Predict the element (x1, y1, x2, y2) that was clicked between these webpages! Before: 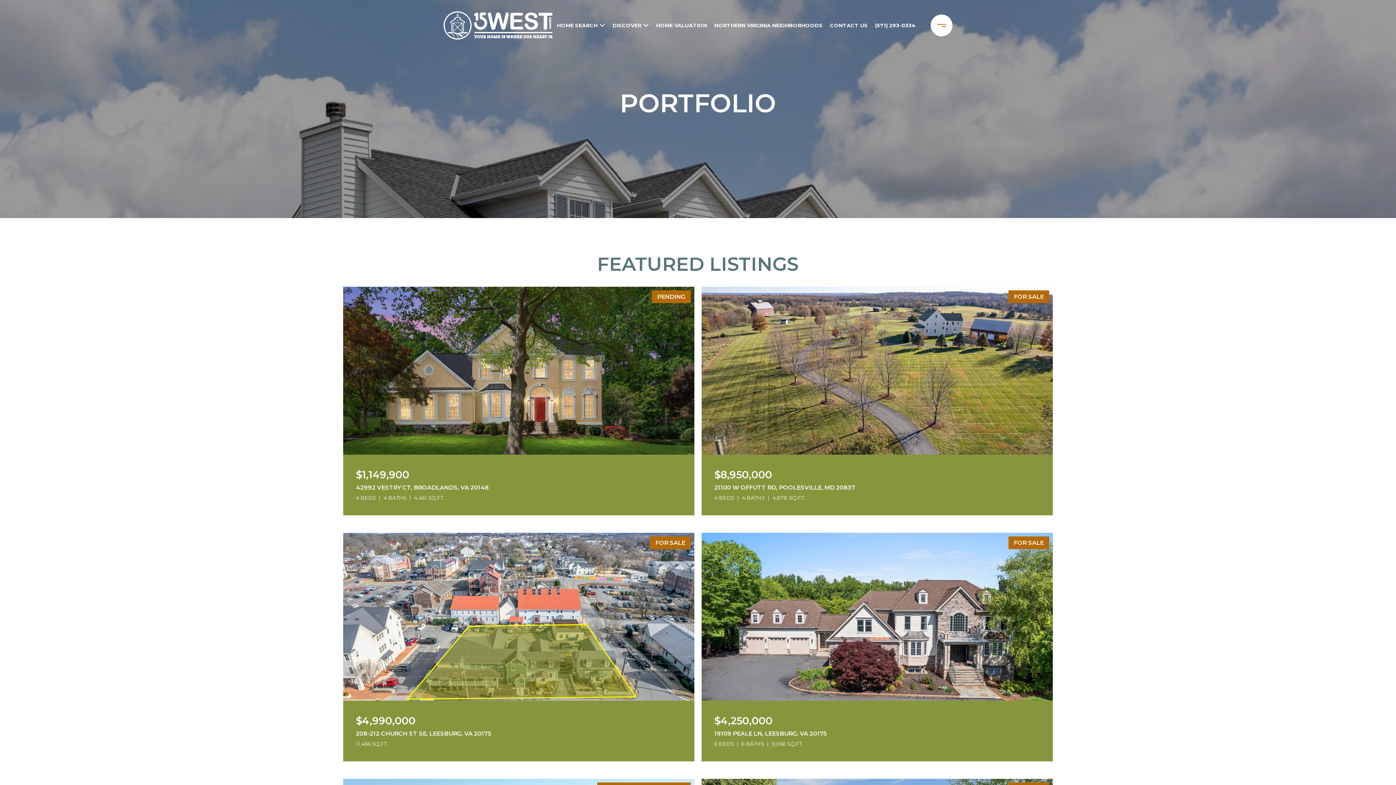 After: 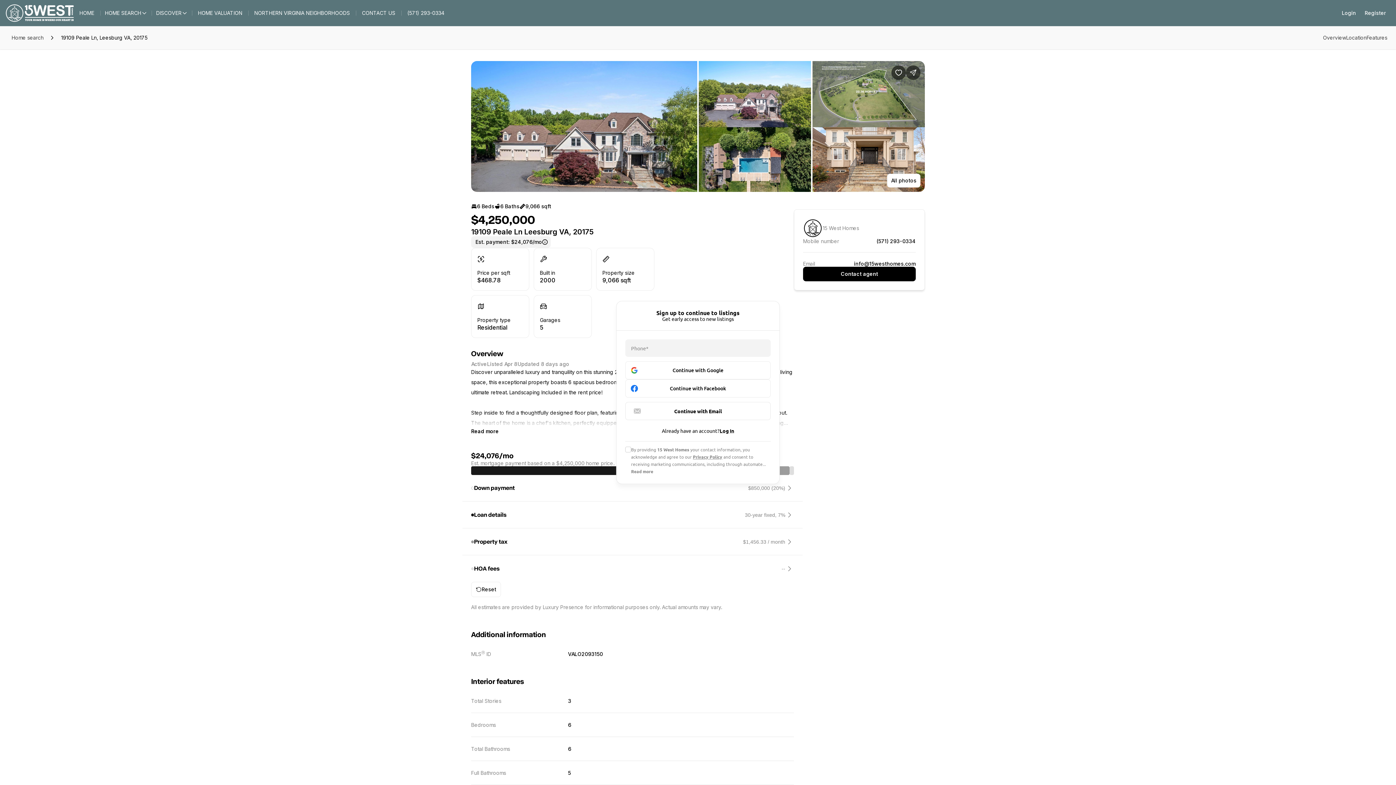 Action: bbox: (701, 533, 1053, 761) label: FOR SALE

$4,250,000

19109 PEALE LN, LEESBURG, VA 20175

6 BEDS
6 BATHS
9,066 SQ.FT.